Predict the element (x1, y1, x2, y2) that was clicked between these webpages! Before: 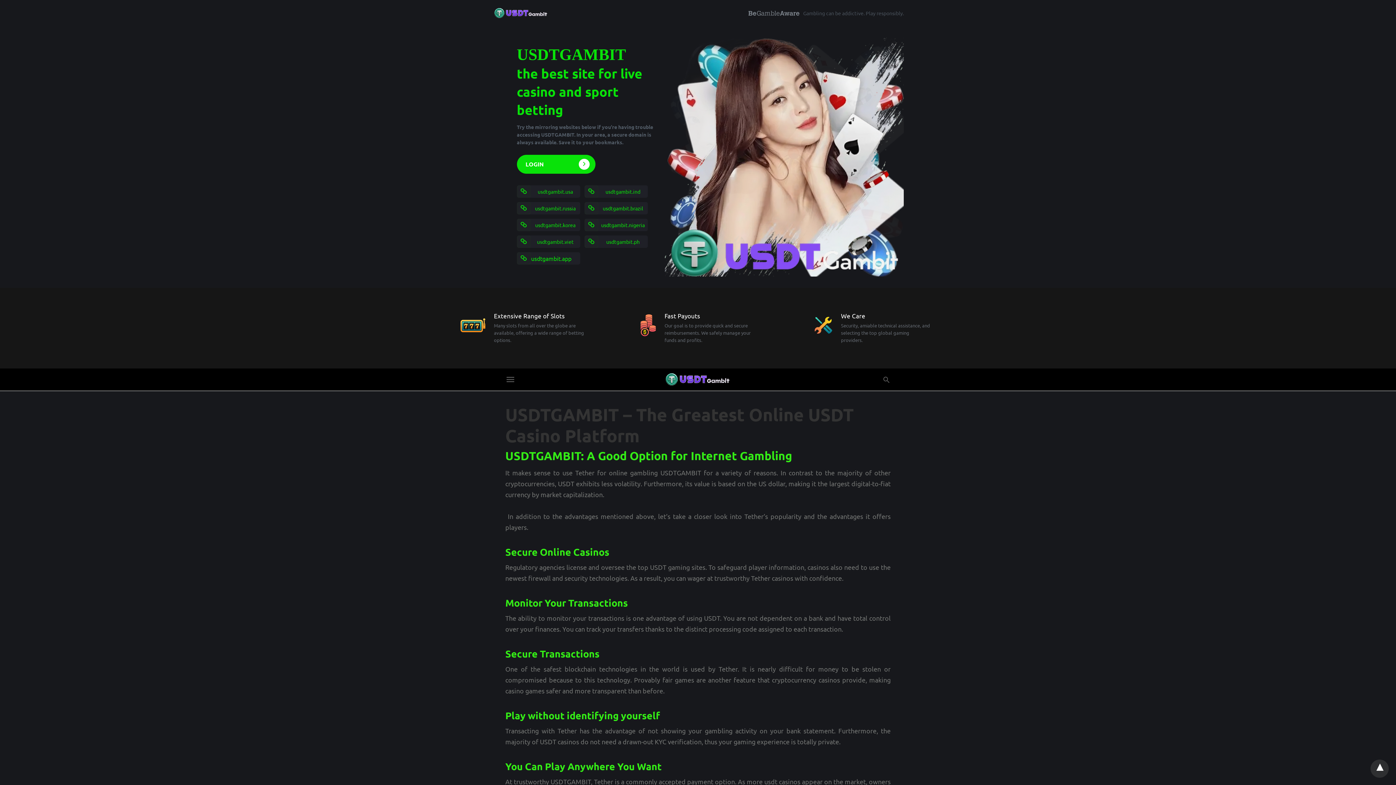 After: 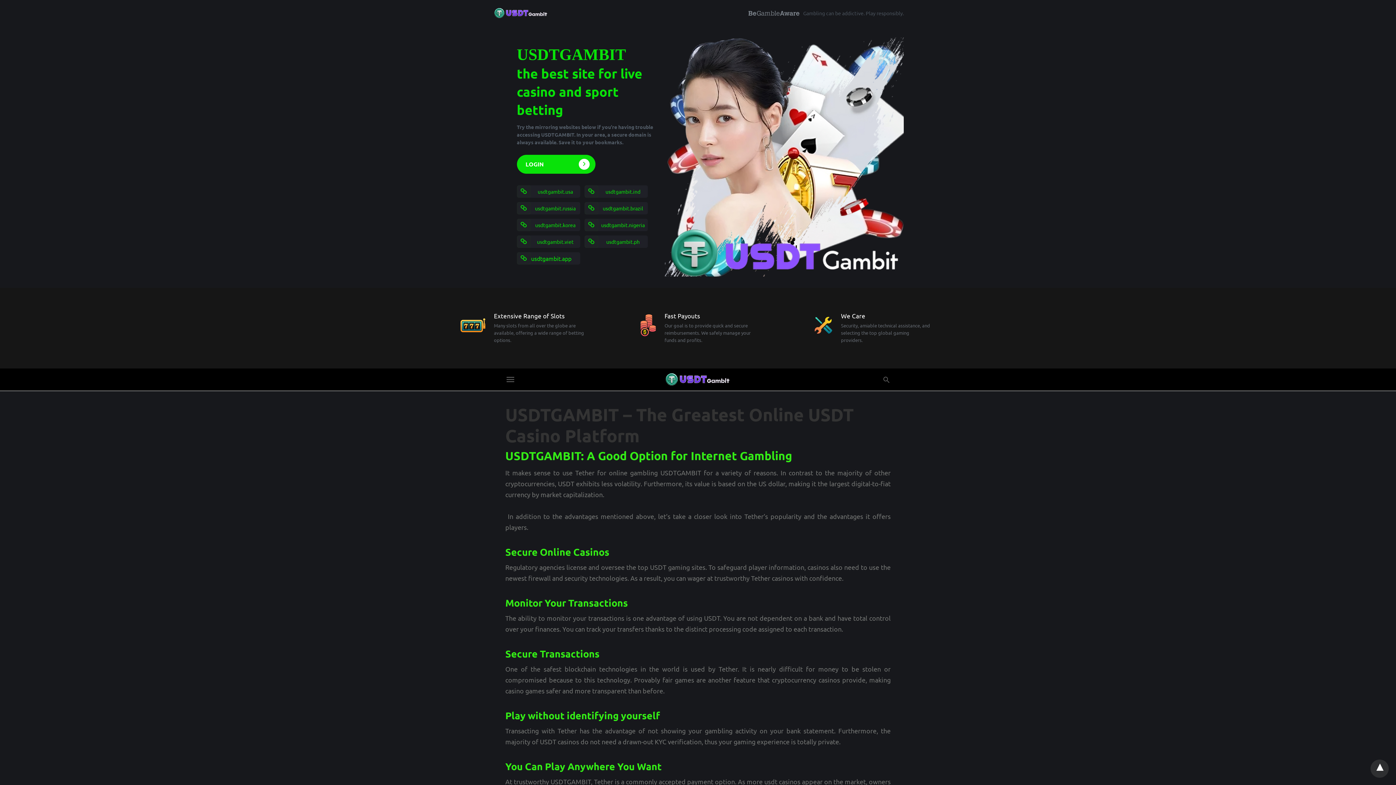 Action: bbox: (663, 371, 732, 387)